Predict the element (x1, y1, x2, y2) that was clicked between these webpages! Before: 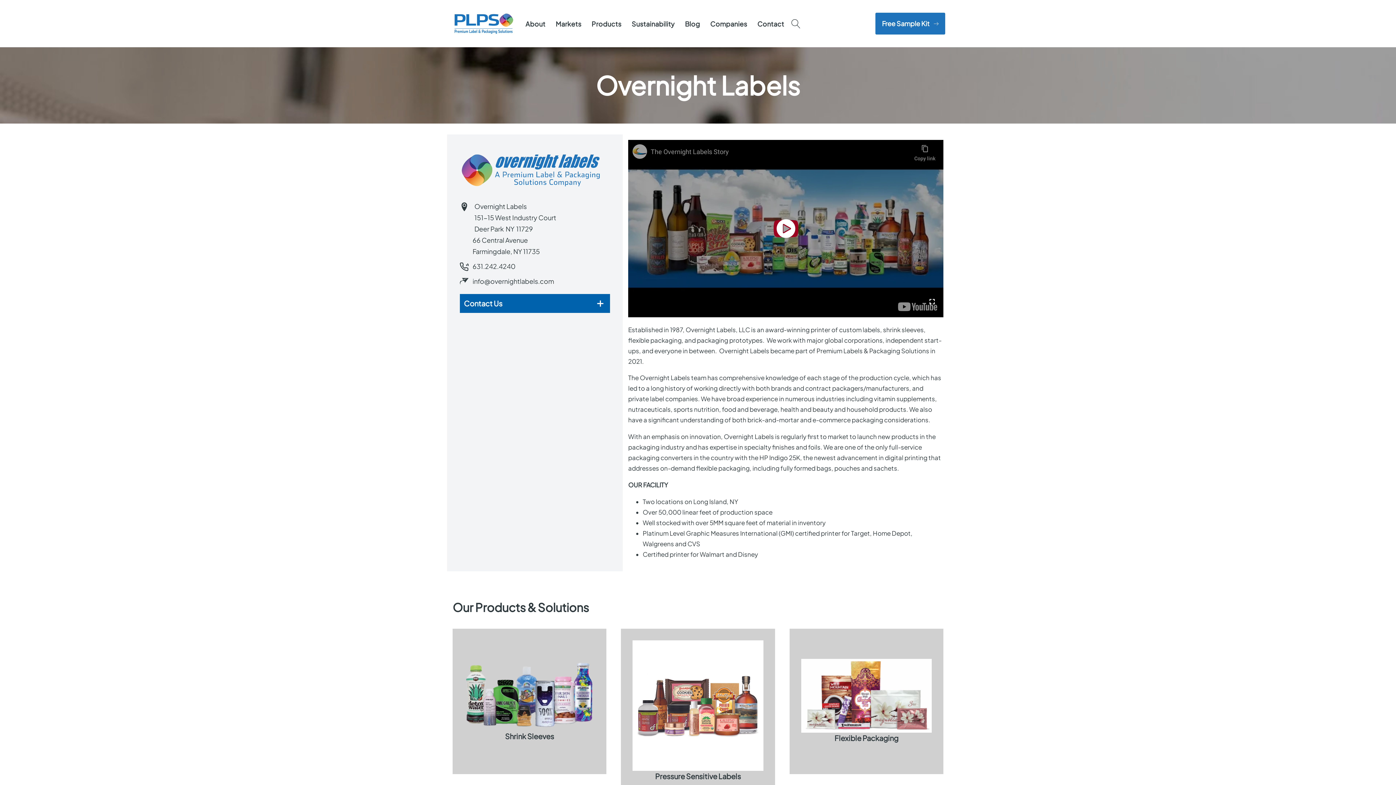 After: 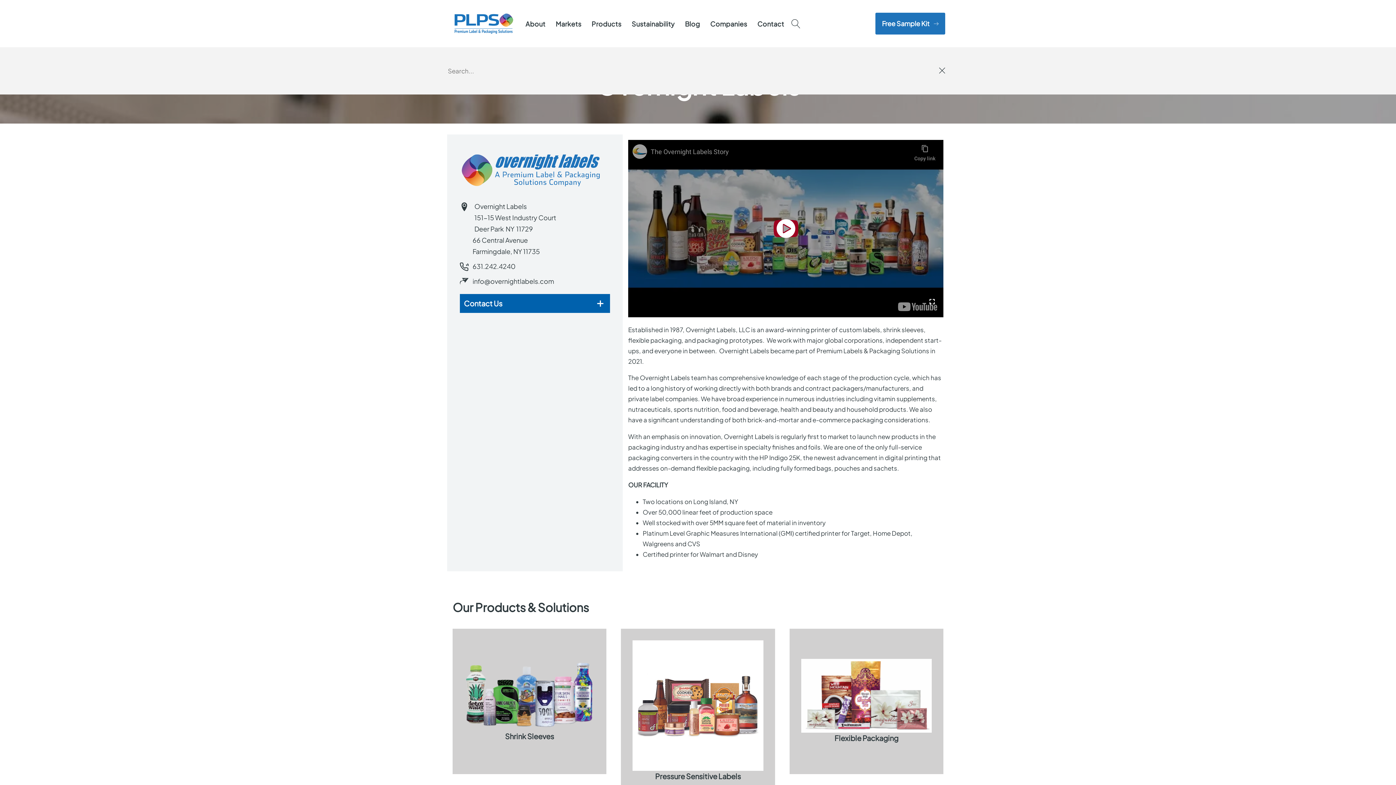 Action: label: Open search bbox: (789, 18, 802, 28)